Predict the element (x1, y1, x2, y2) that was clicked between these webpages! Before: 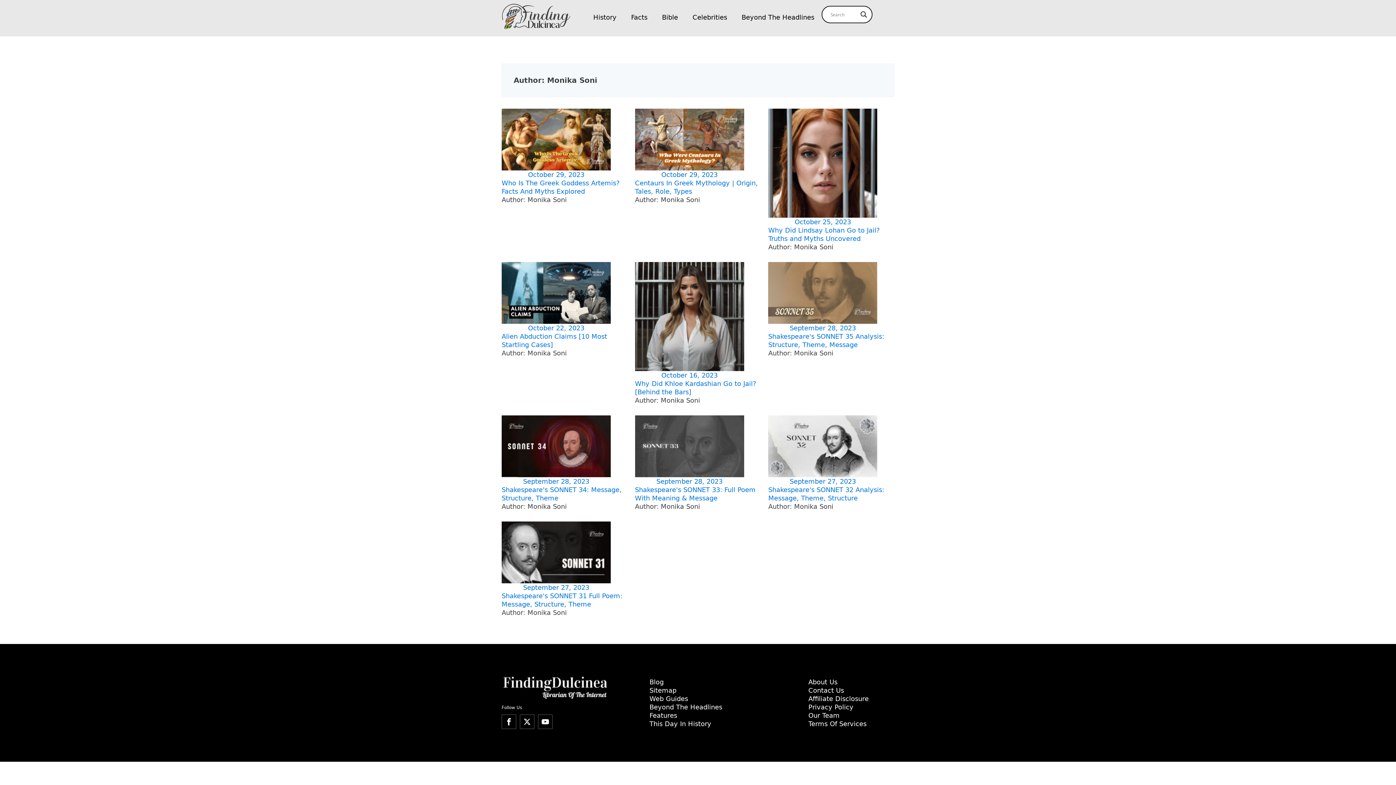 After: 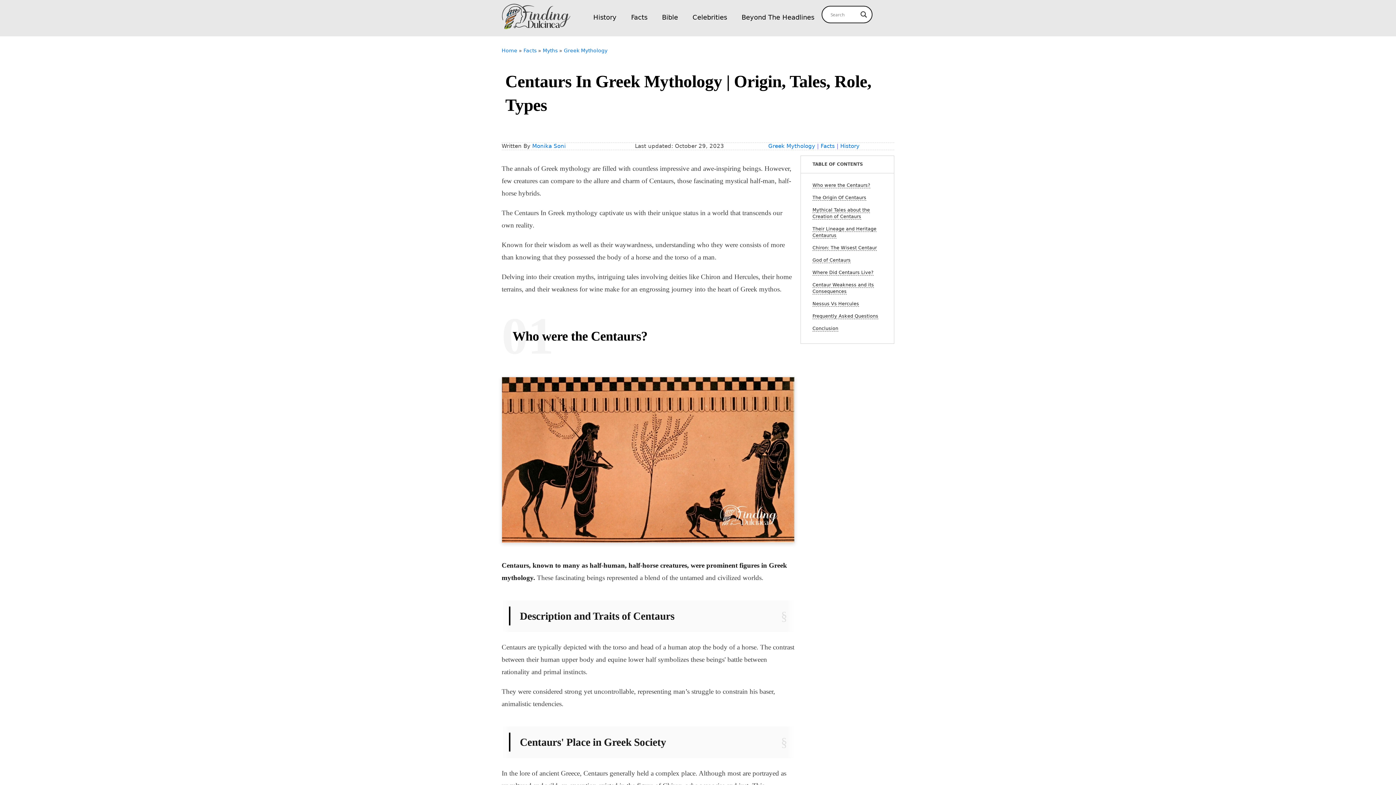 Action: bbox: (635, 108, 744, 178) label: October 29, 2023